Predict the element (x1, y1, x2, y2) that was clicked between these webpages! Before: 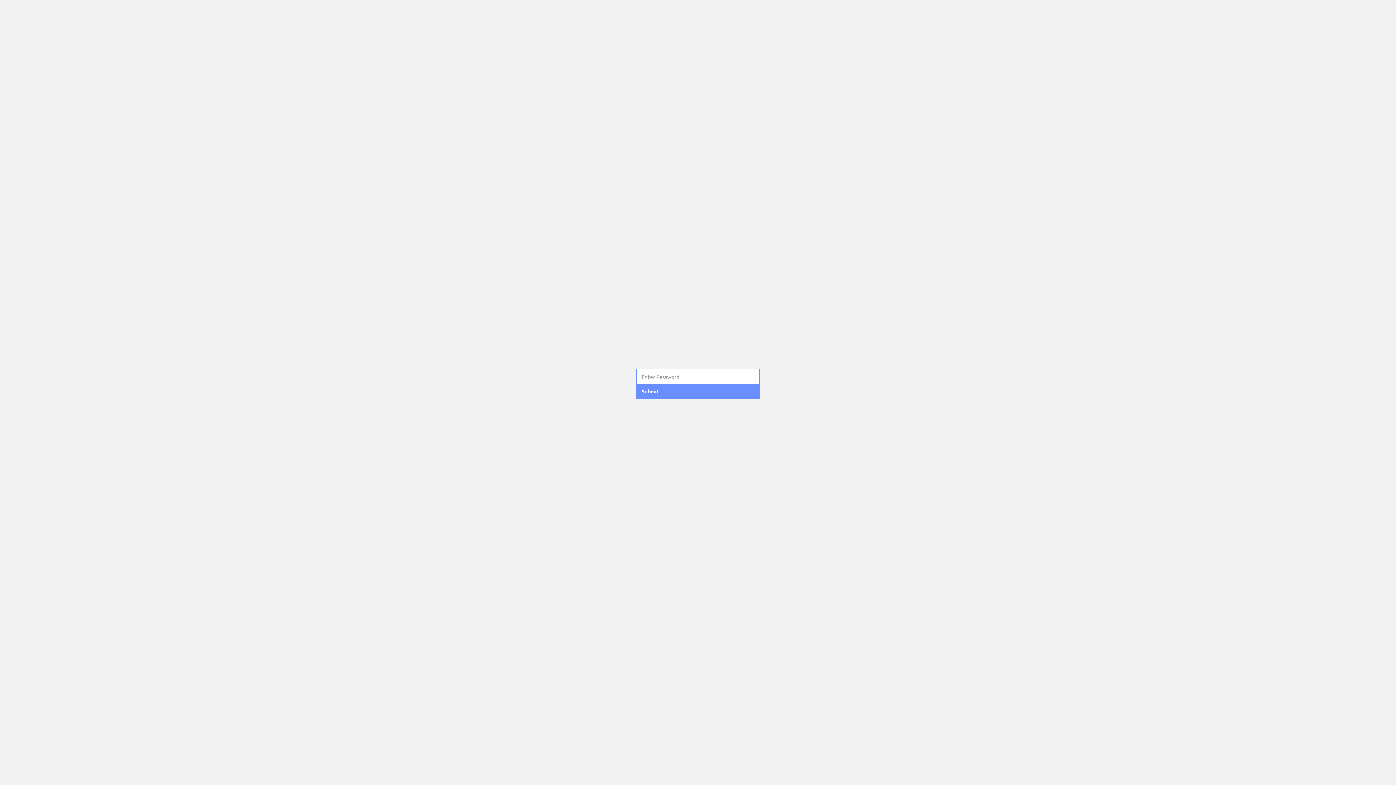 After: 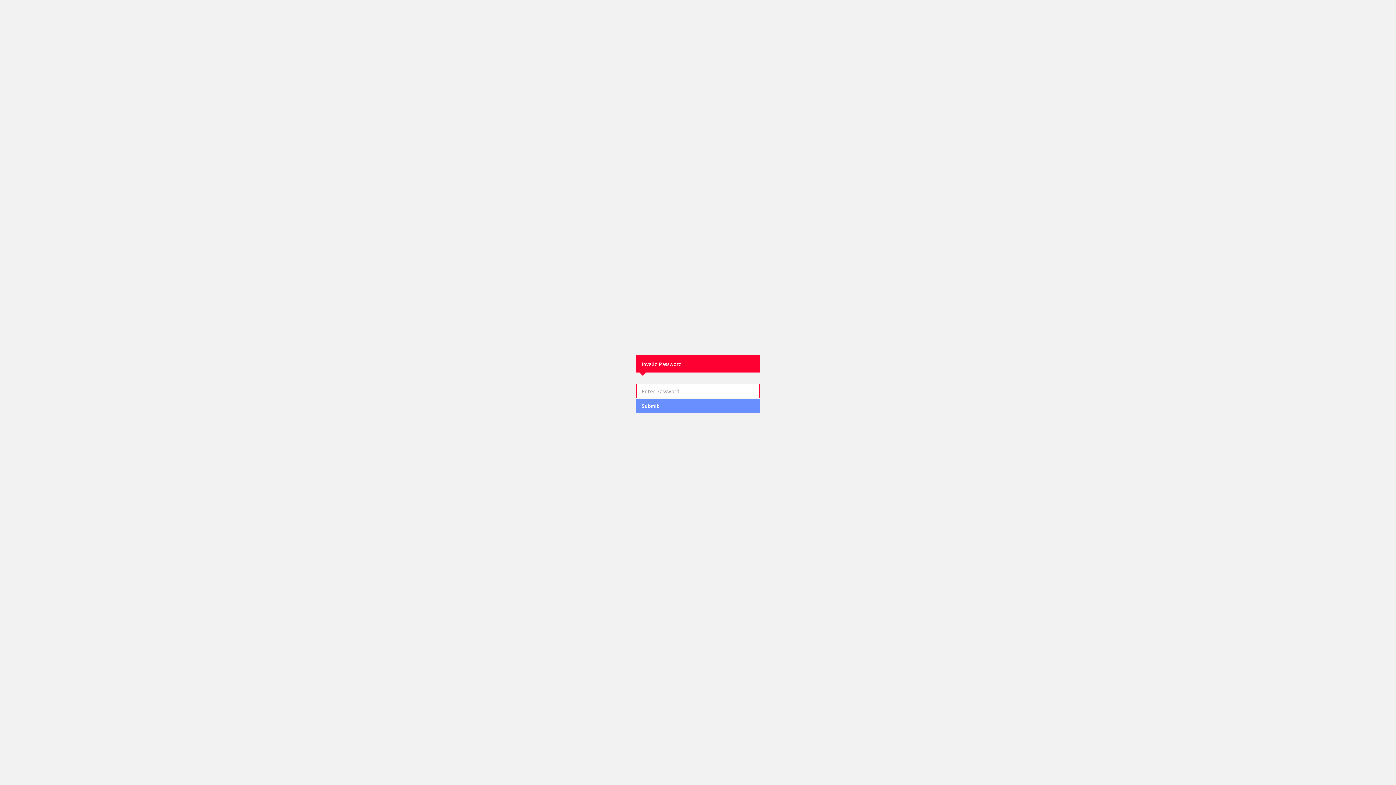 Action: bbox: (636, 384, 760, 399) label: Submit